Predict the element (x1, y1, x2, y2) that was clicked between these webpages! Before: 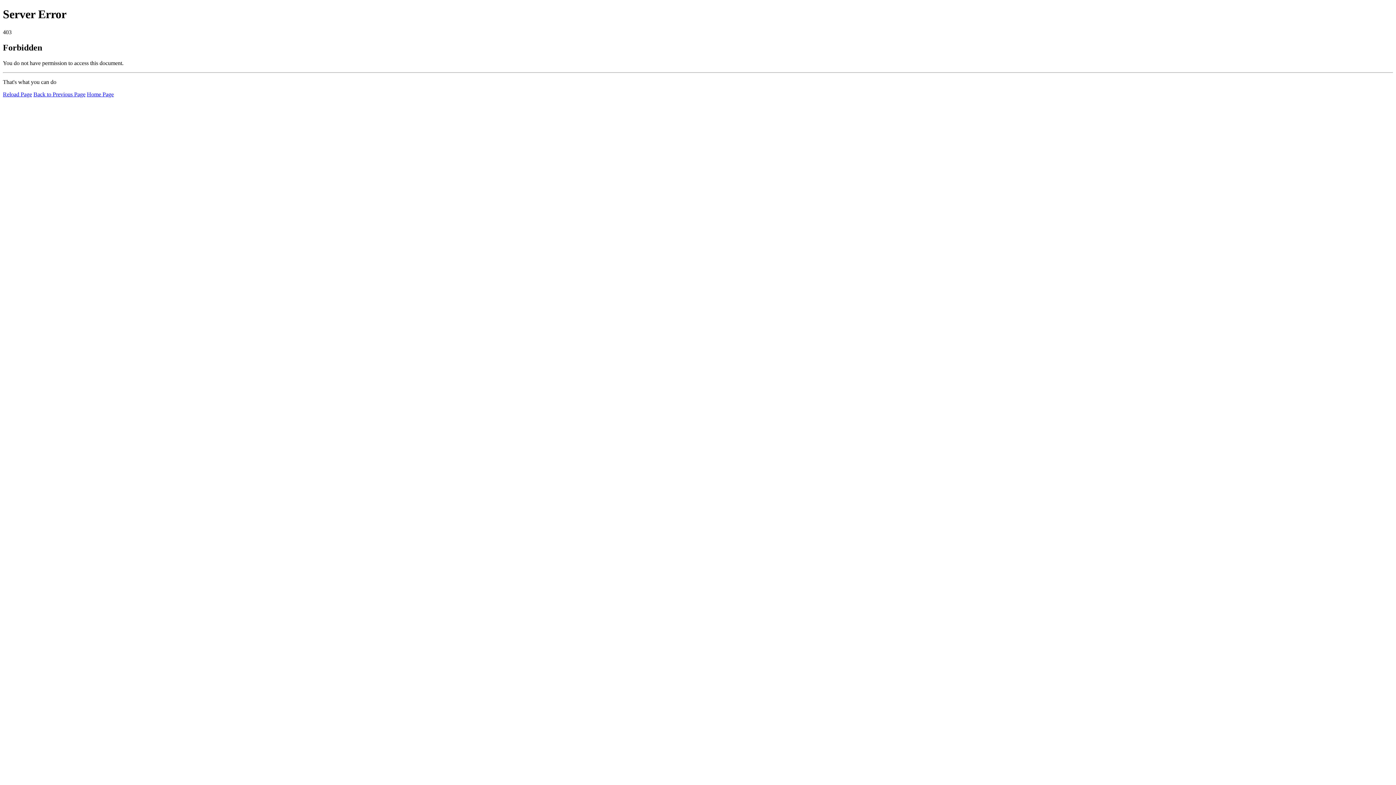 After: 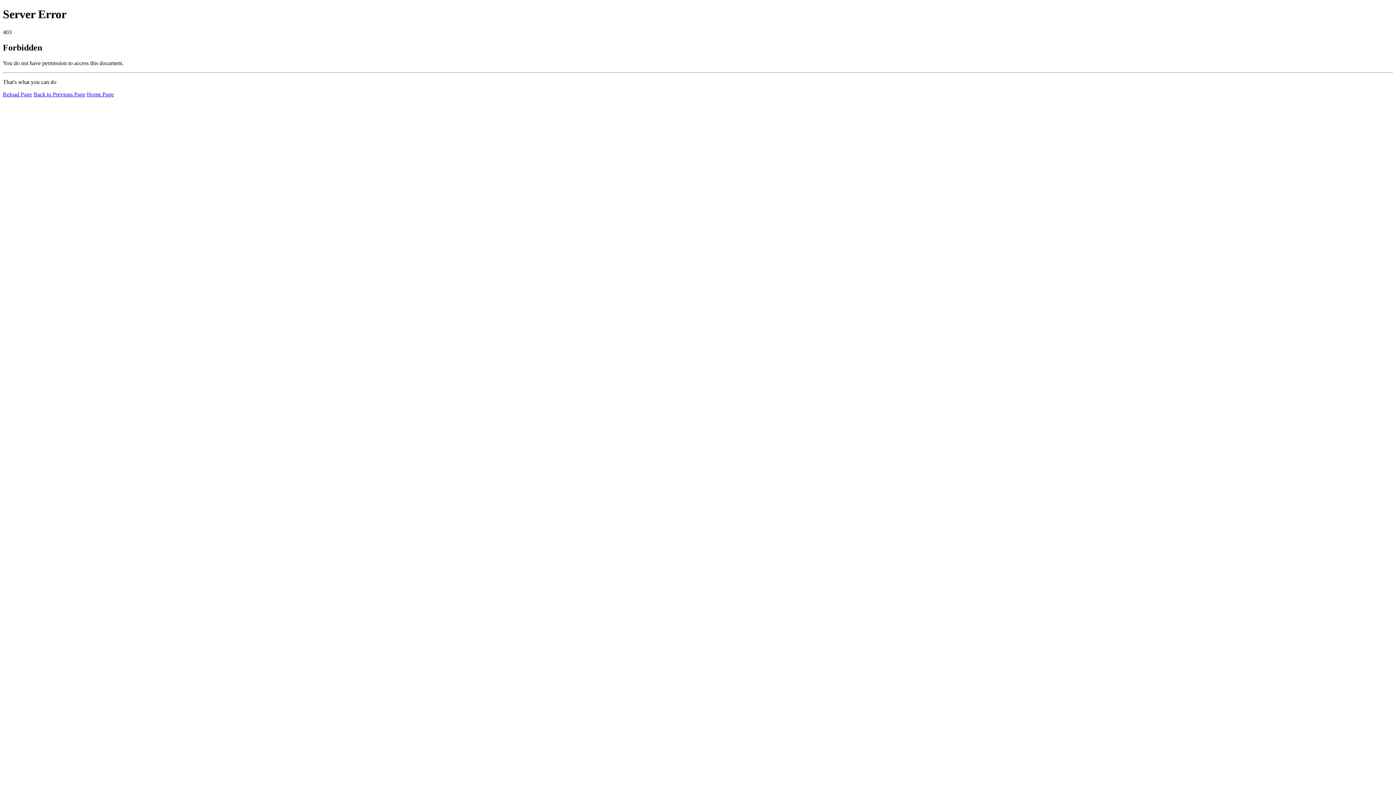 Action: bbox: (2, 91, 32, 97) label: Reload Page